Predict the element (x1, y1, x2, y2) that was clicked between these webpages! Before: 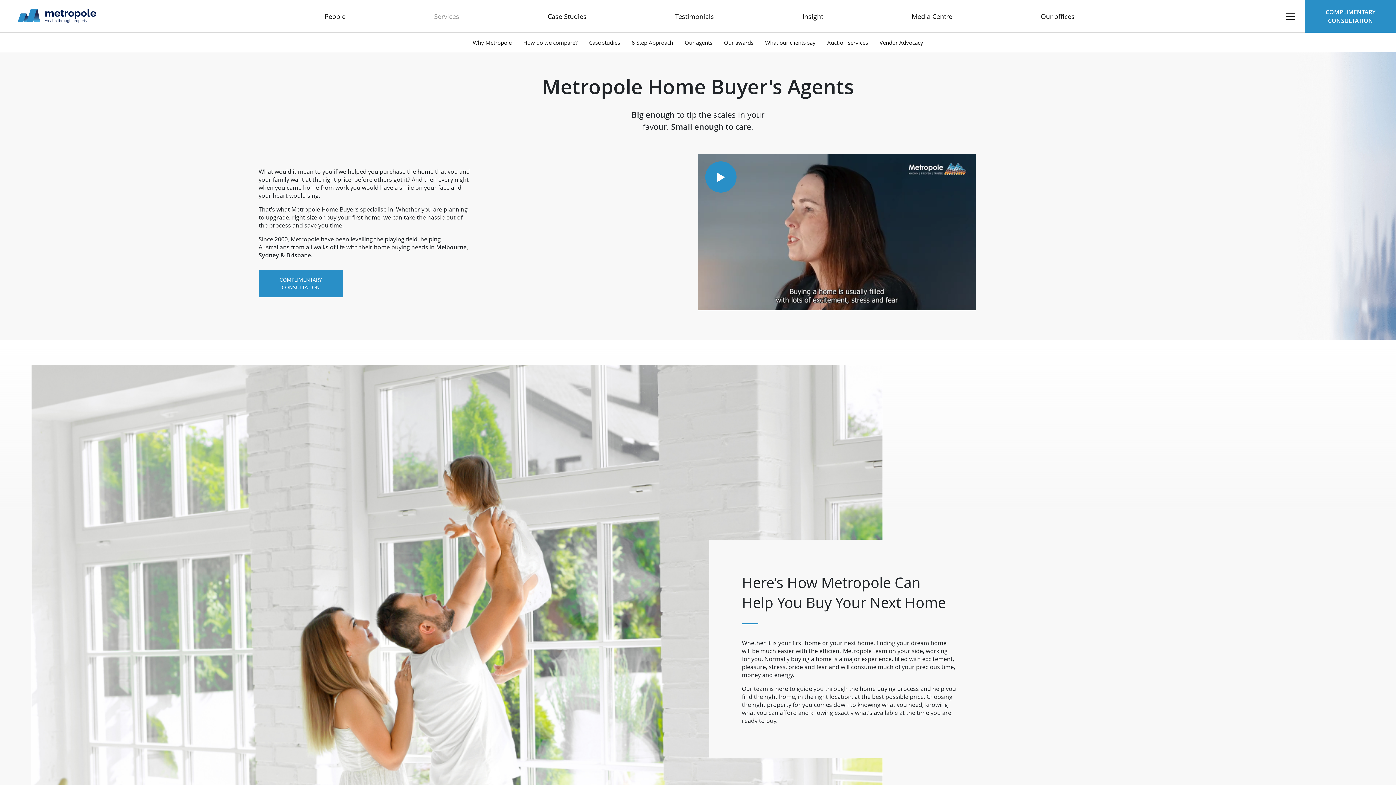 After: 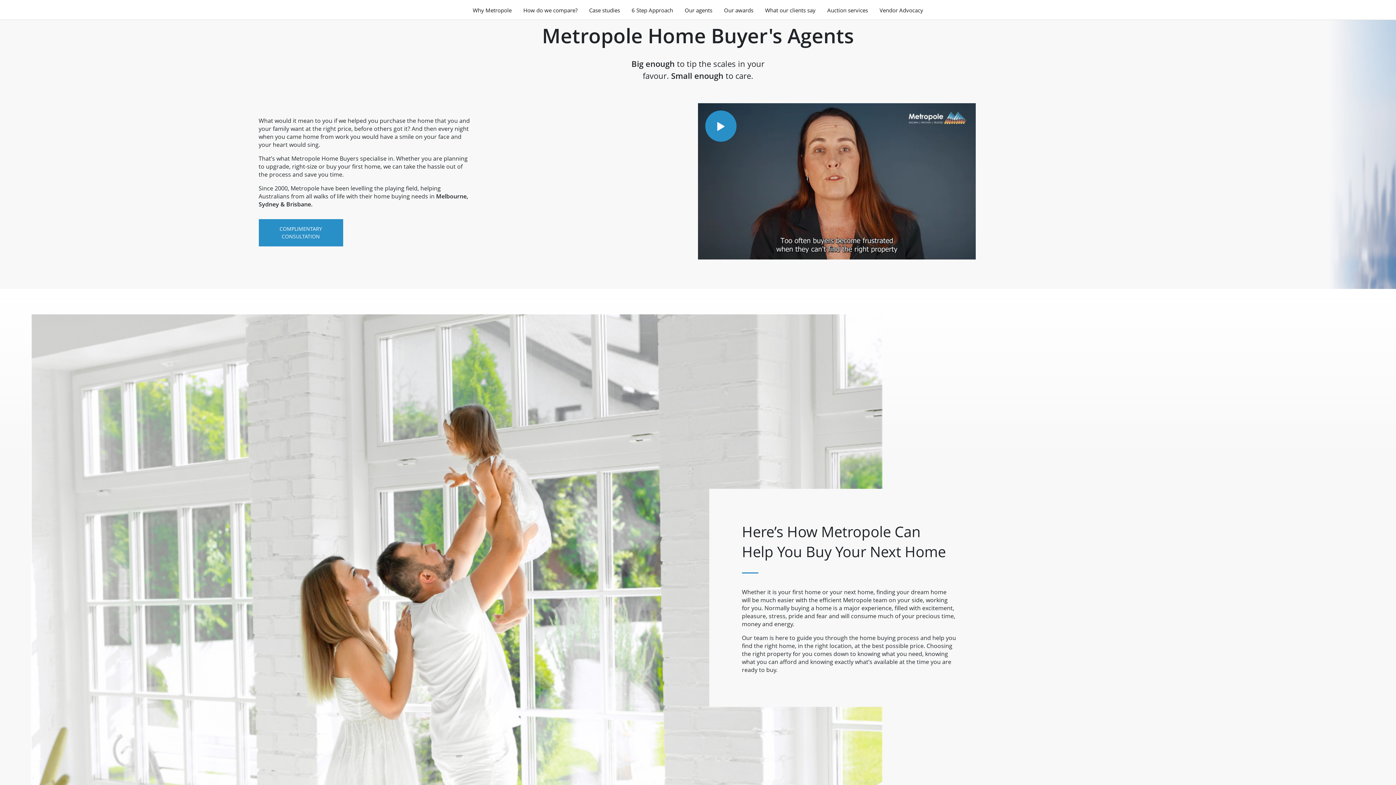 Action: label: Why Metropole bbox: (467, 32, 517, 52)